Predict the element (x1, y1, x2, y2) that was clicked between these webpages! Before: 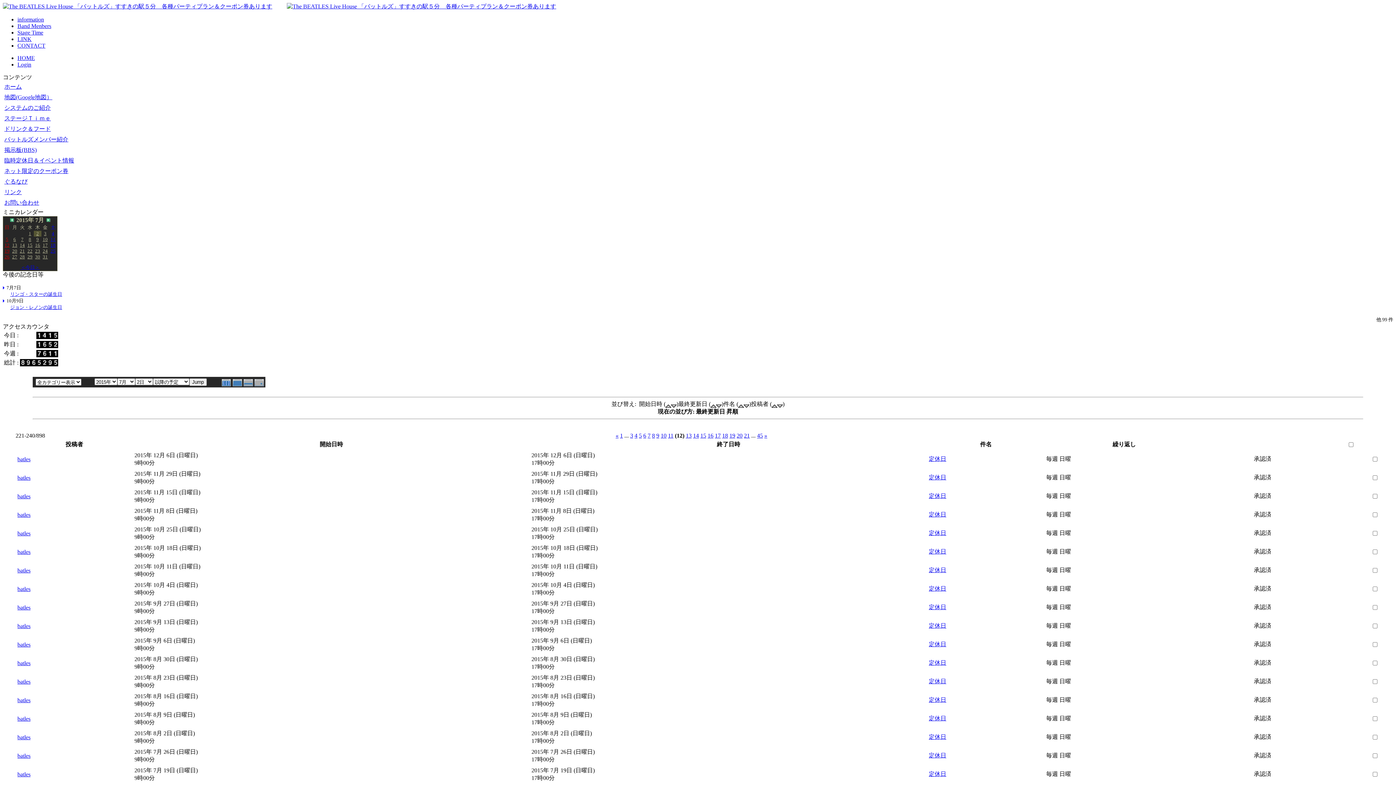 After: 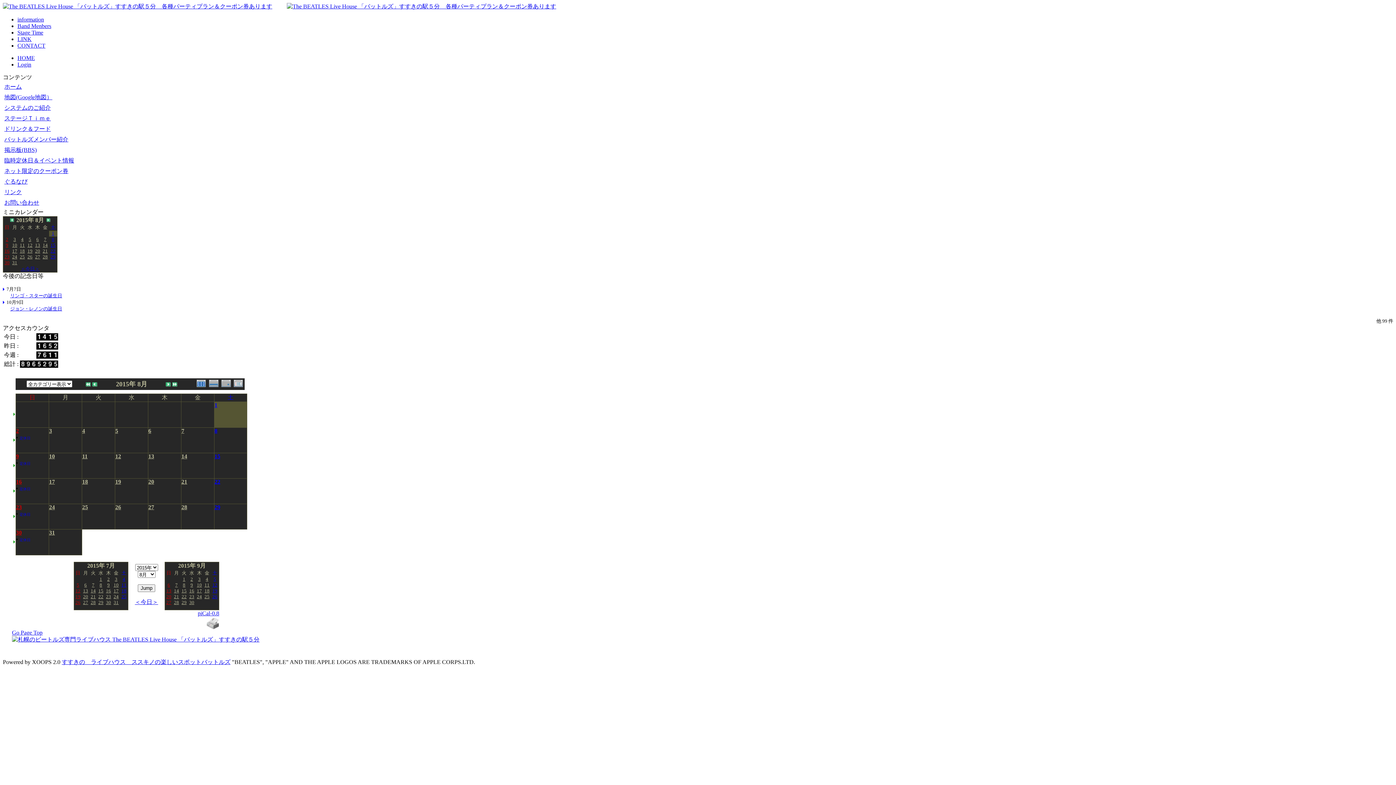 Action: bbox: (44, 217, 50, 223)